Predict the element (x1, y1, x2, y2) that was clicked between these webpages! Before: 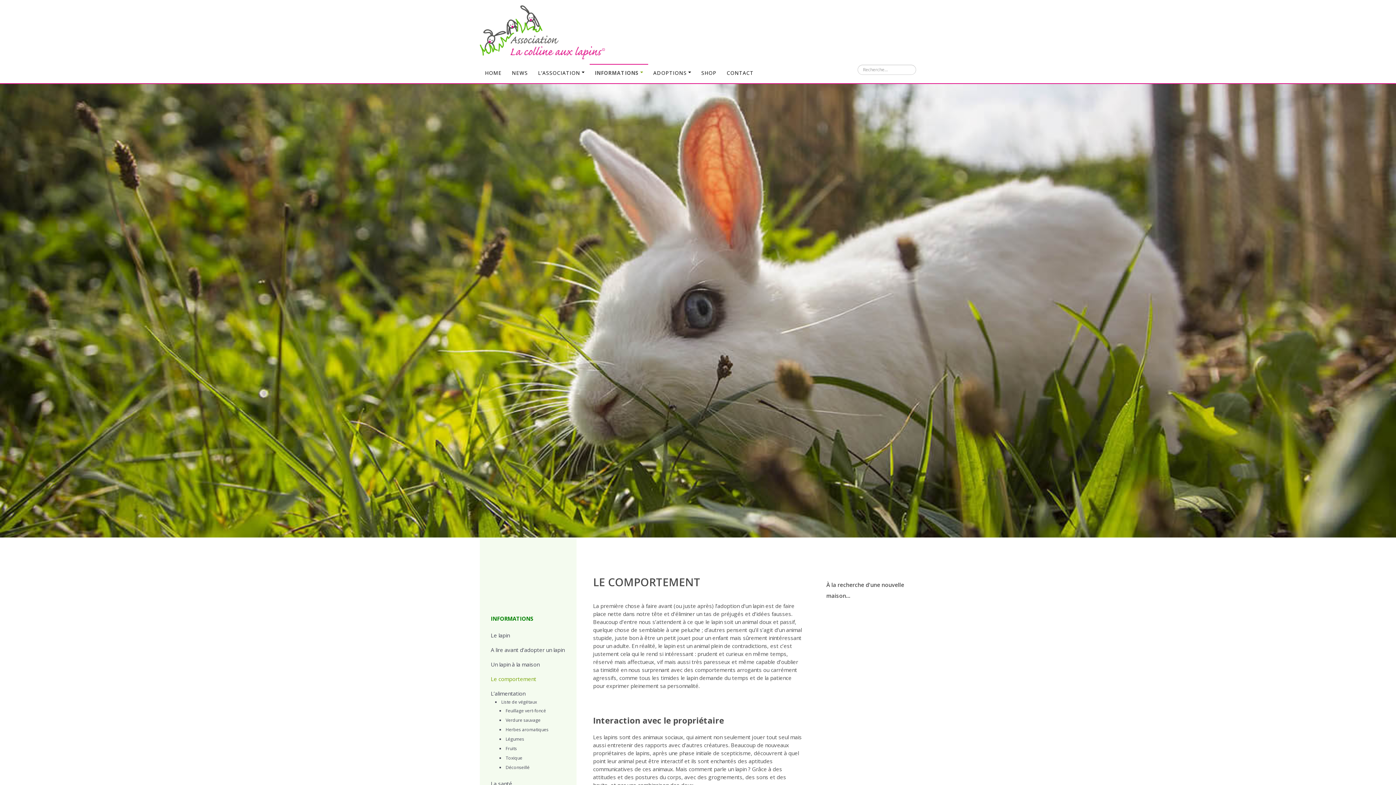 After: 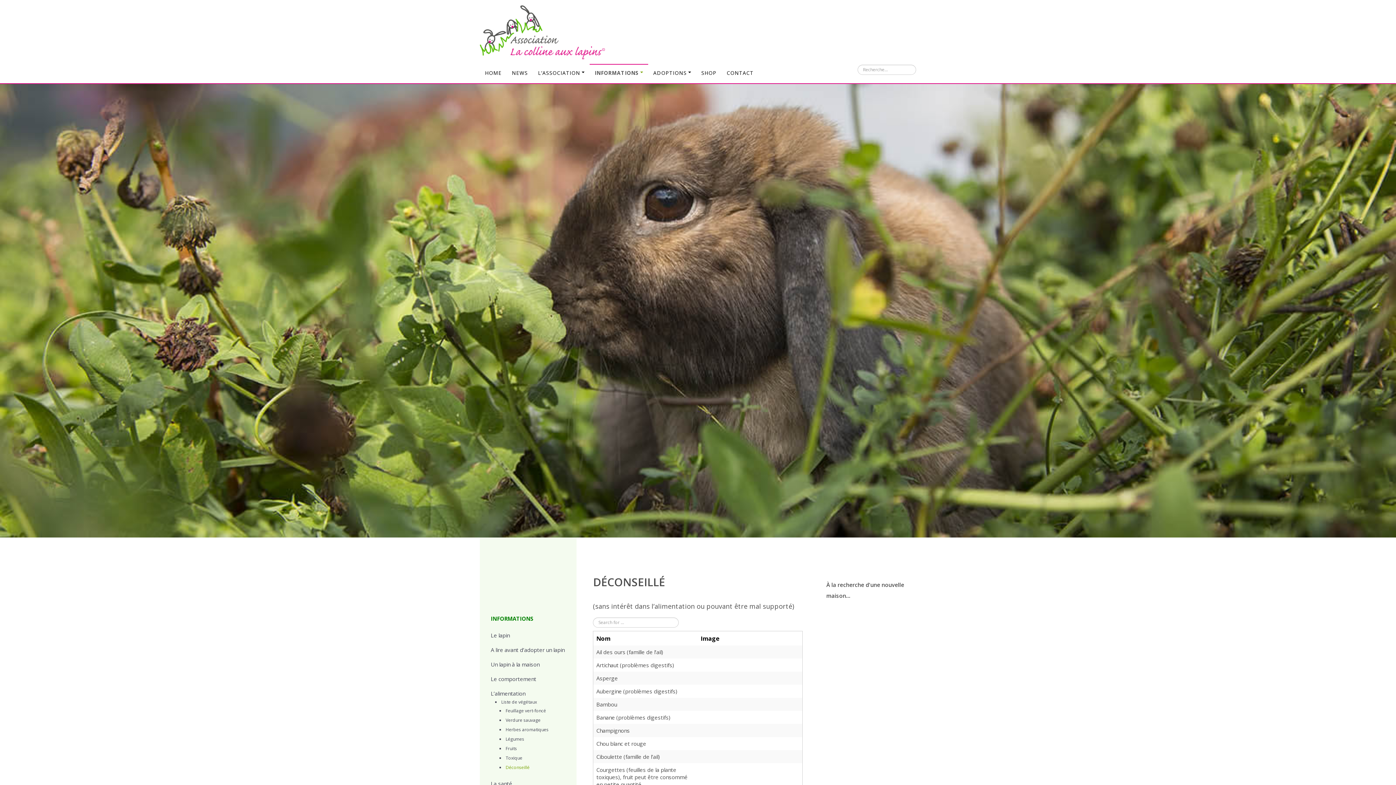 Action: bbox: (505, 764, 529, 770) label: Déconseillé